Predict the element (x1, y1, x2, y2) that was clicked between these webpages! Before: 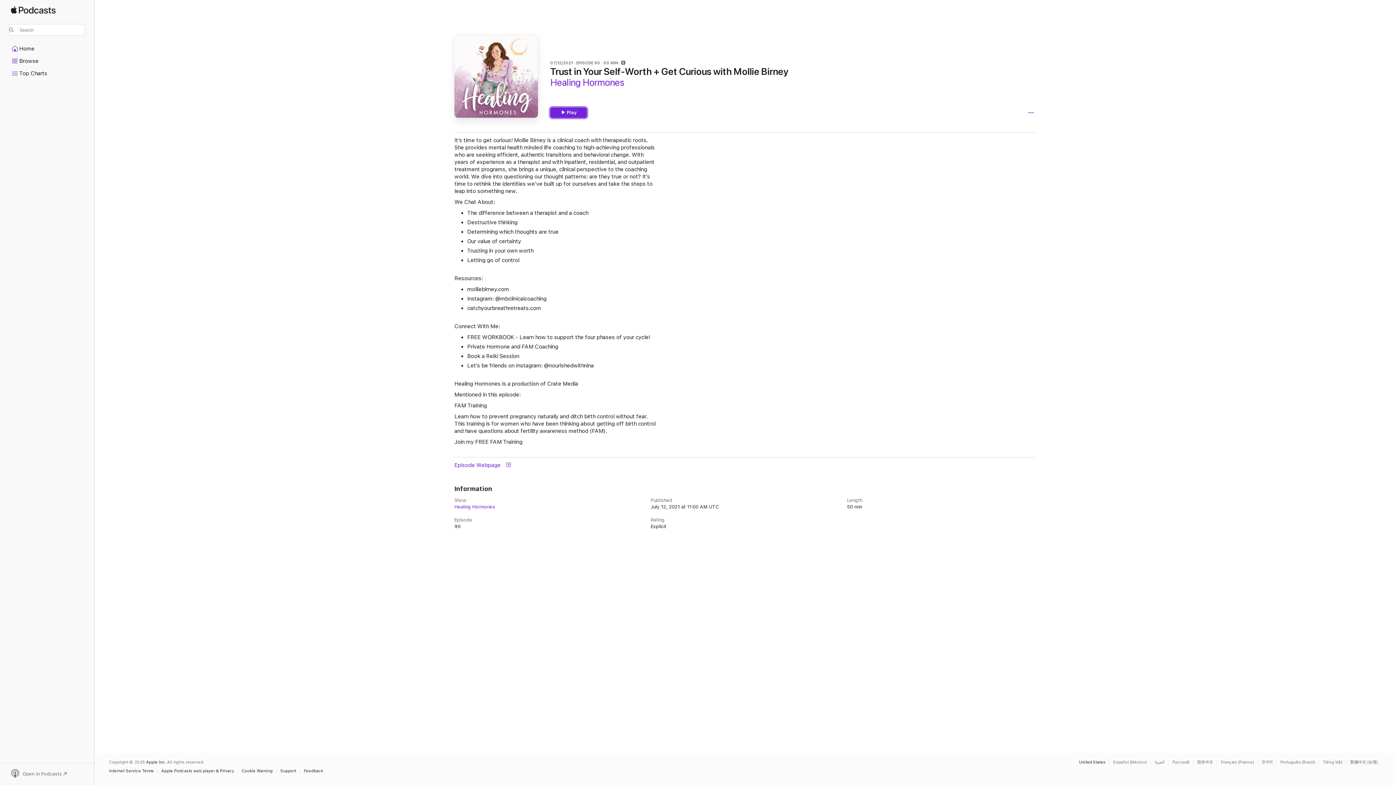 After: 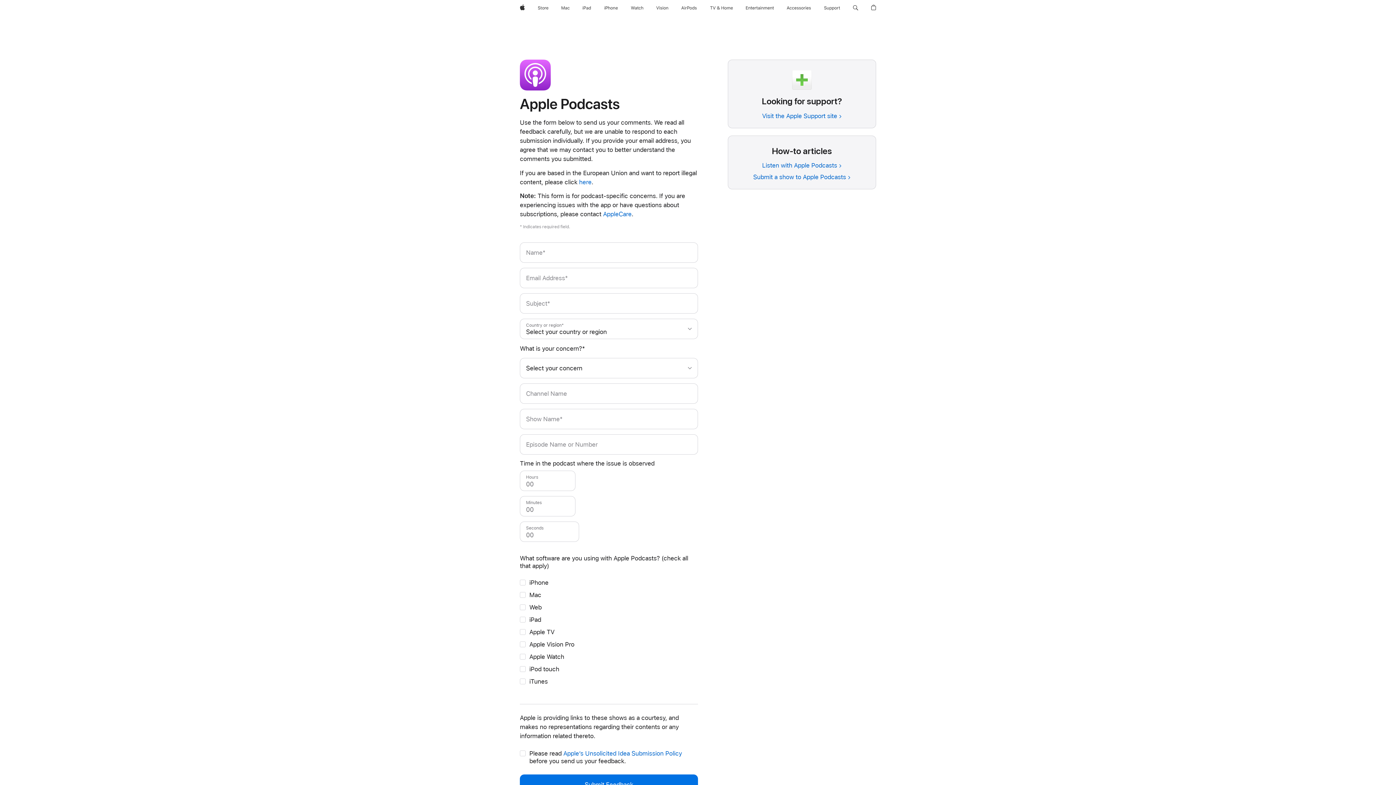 Action: label: Feedback bbox: (304, 769, 326, 773)